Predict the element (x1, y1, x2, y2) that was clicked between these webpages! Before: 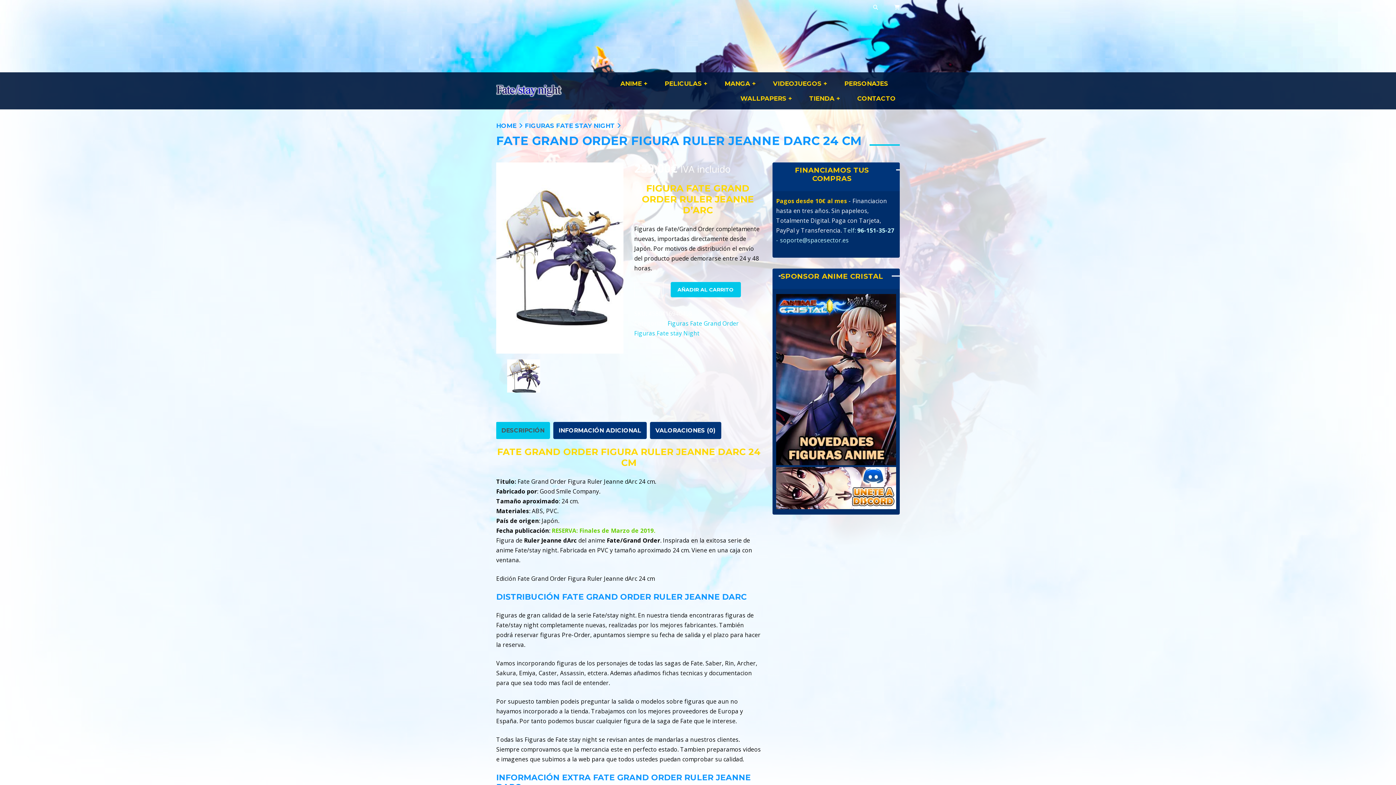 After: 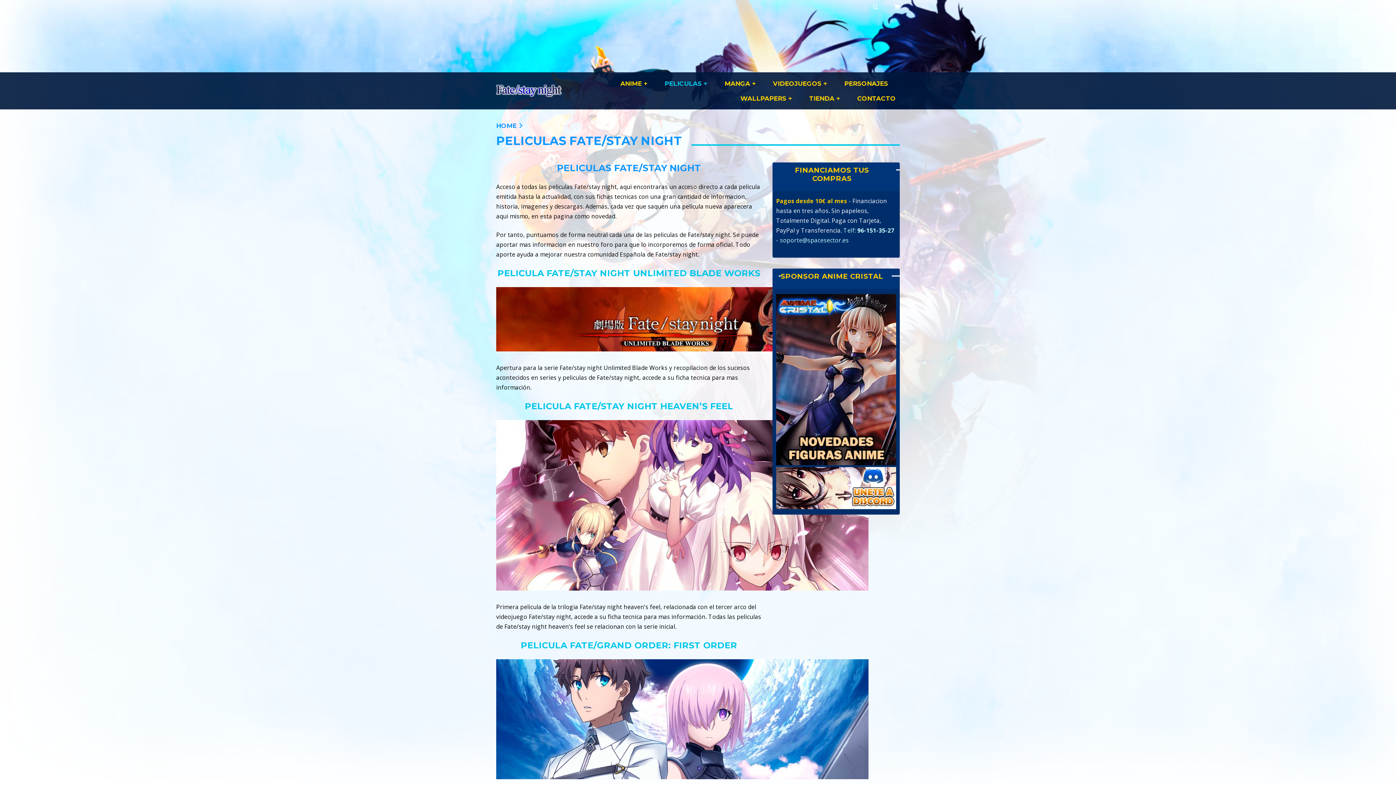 Action: bbox: (657, 76, 715, 90) label: PELICULAS